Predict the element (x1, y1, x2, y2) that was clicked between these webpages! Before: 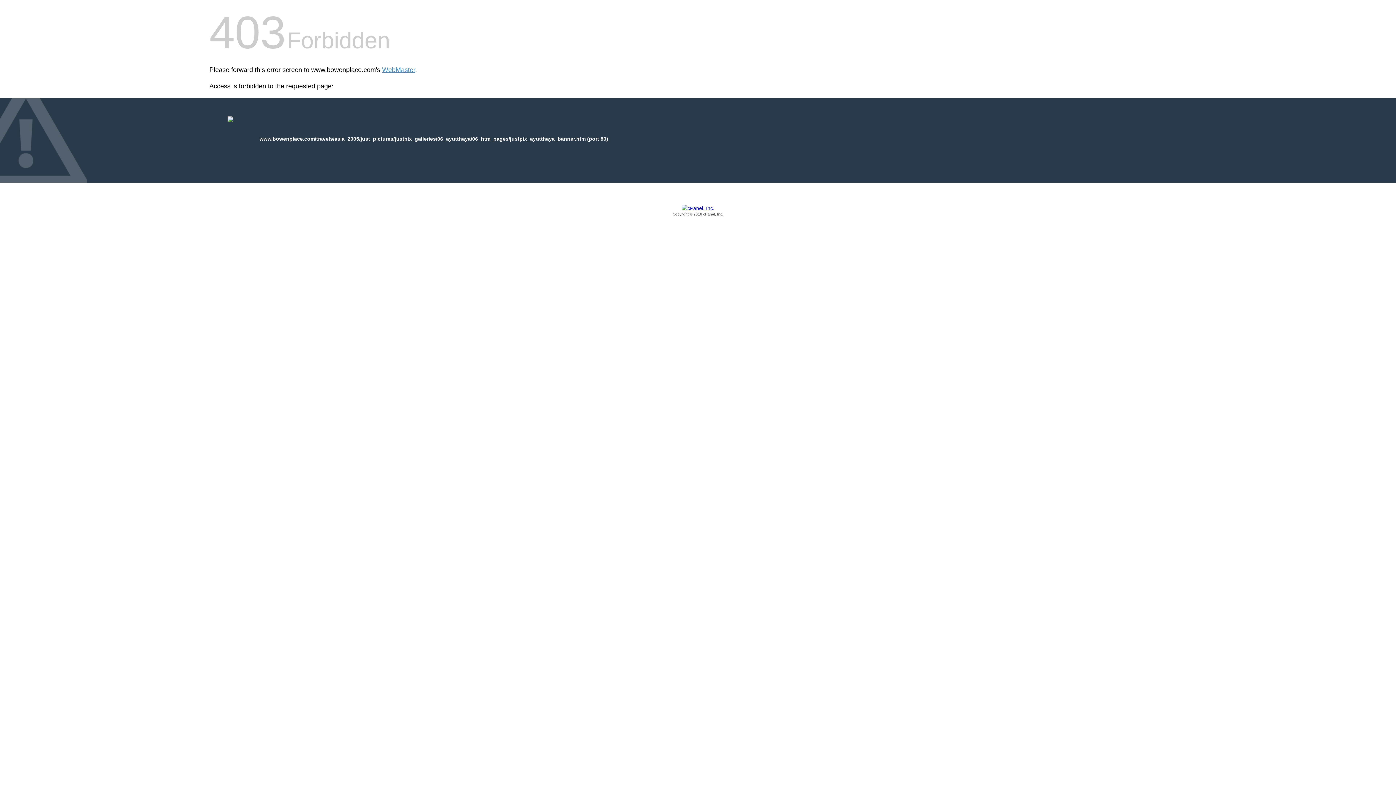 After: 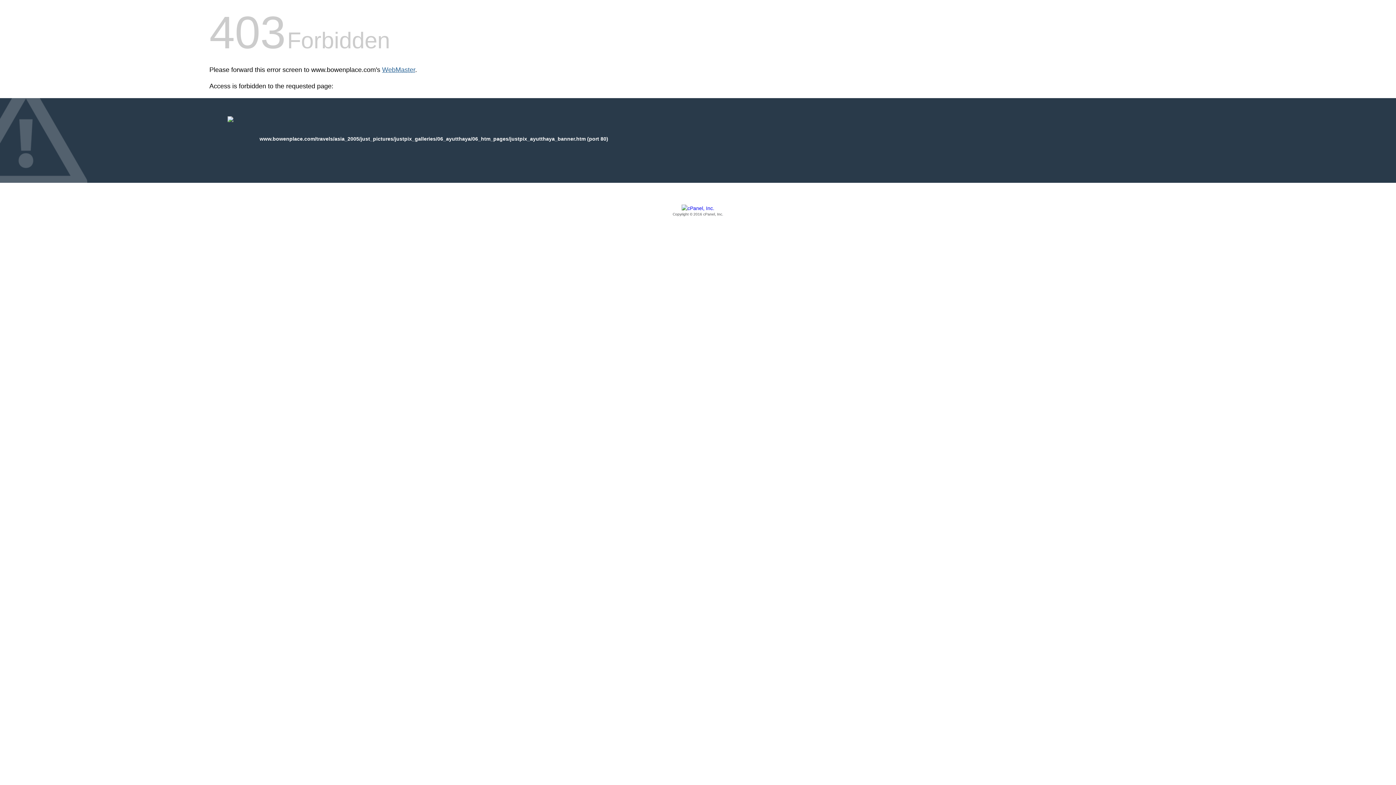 Action: label: WebMaster bbox: (382, 66, 415, 73)